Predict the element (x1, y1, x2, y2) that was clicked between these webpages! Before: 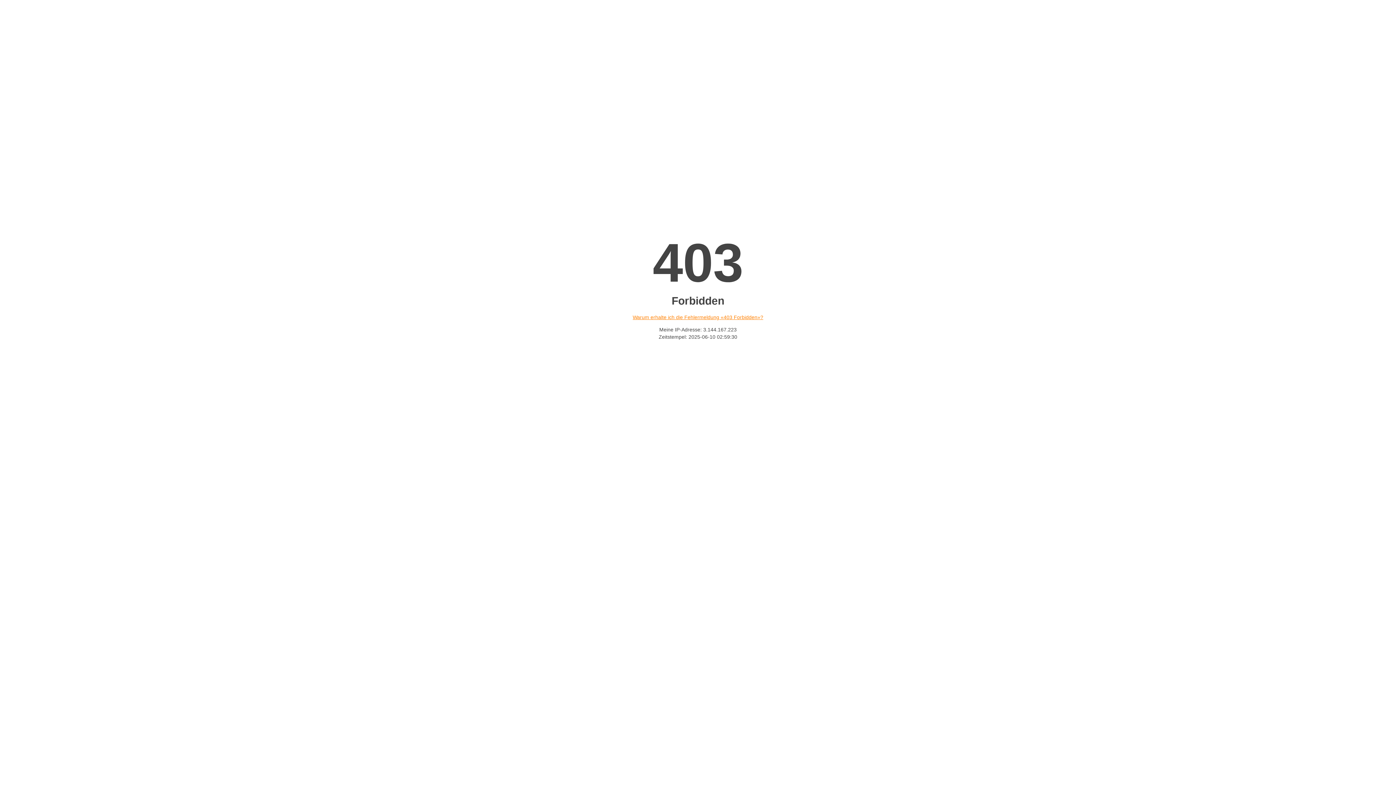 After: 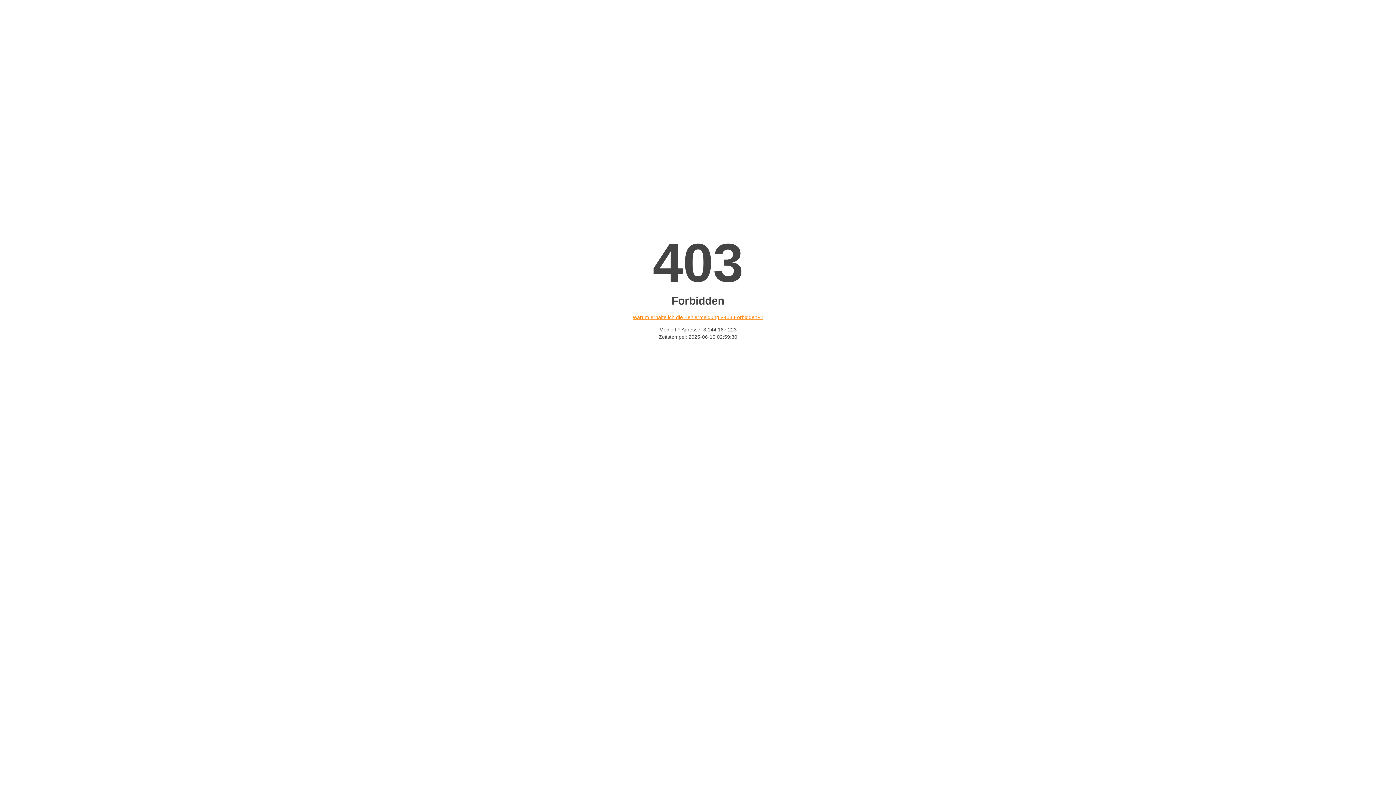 Action: label: Warum erhalte ich die Fehlermeldung «403 Forbidden»? bbox: (632, 314, 763, 320)